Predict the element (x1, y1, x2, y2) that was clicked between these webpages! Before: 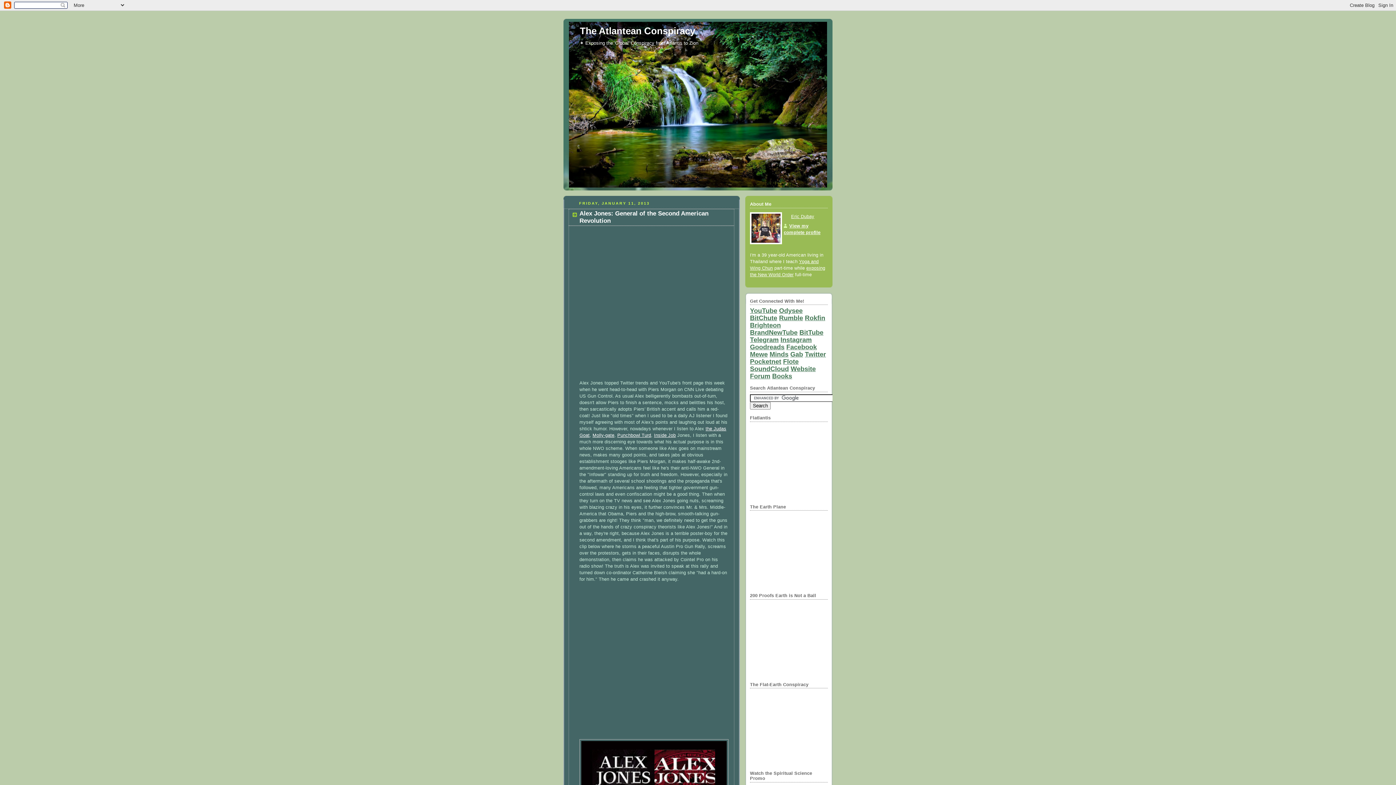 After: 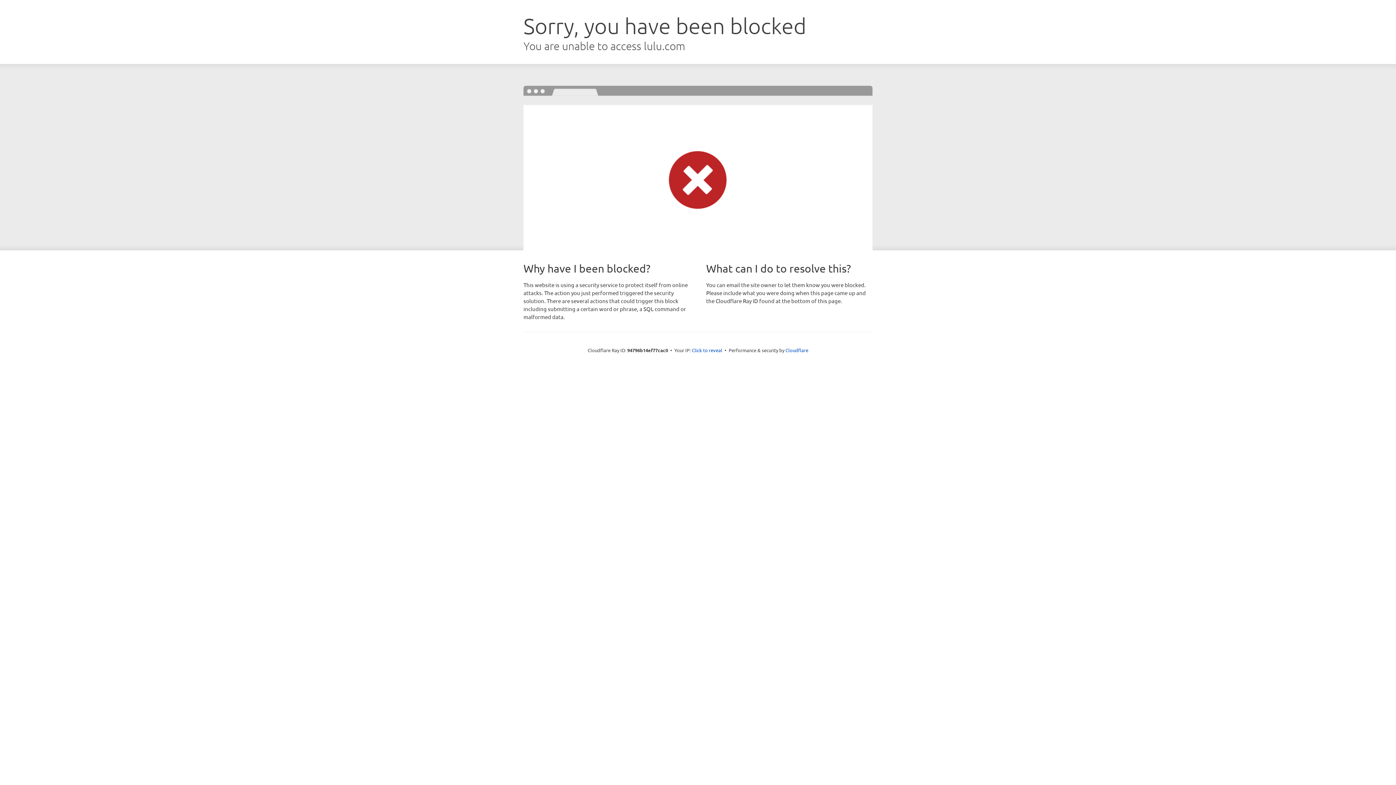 Action: bbox: (772, 372, 792, 379) label: Books